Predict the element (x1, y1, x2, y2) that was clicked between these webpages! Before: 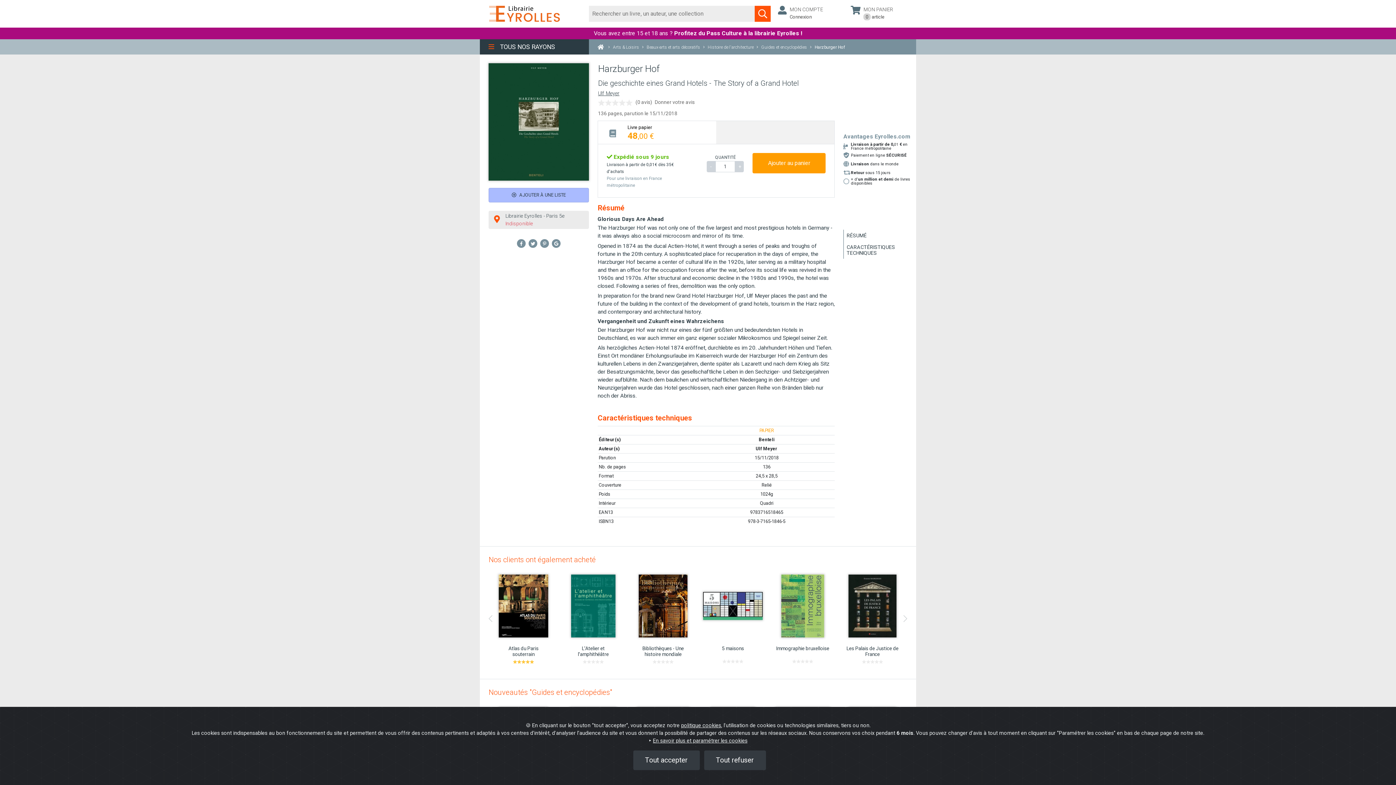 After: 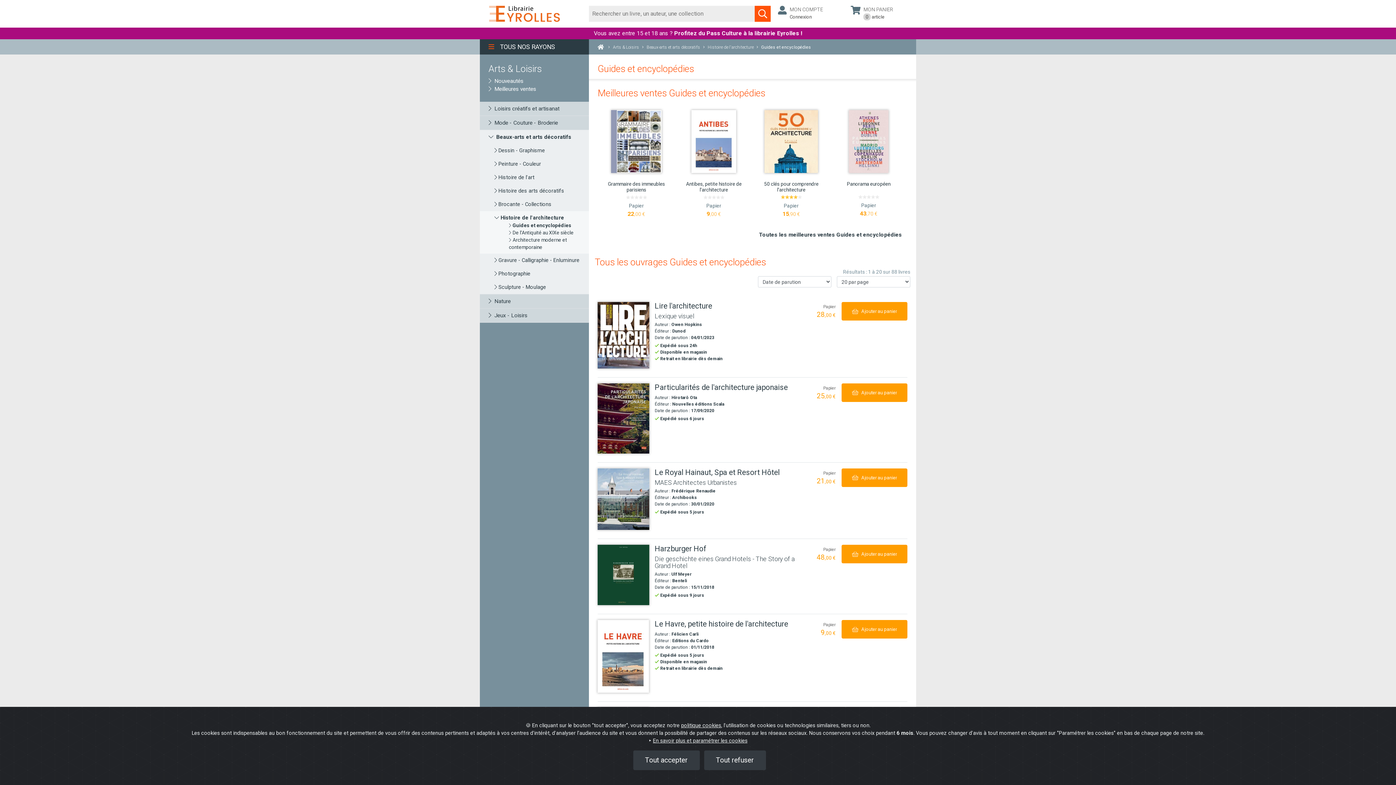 Action: label: Guides et encyclopédies bbox: (755, 43, 808, 51)